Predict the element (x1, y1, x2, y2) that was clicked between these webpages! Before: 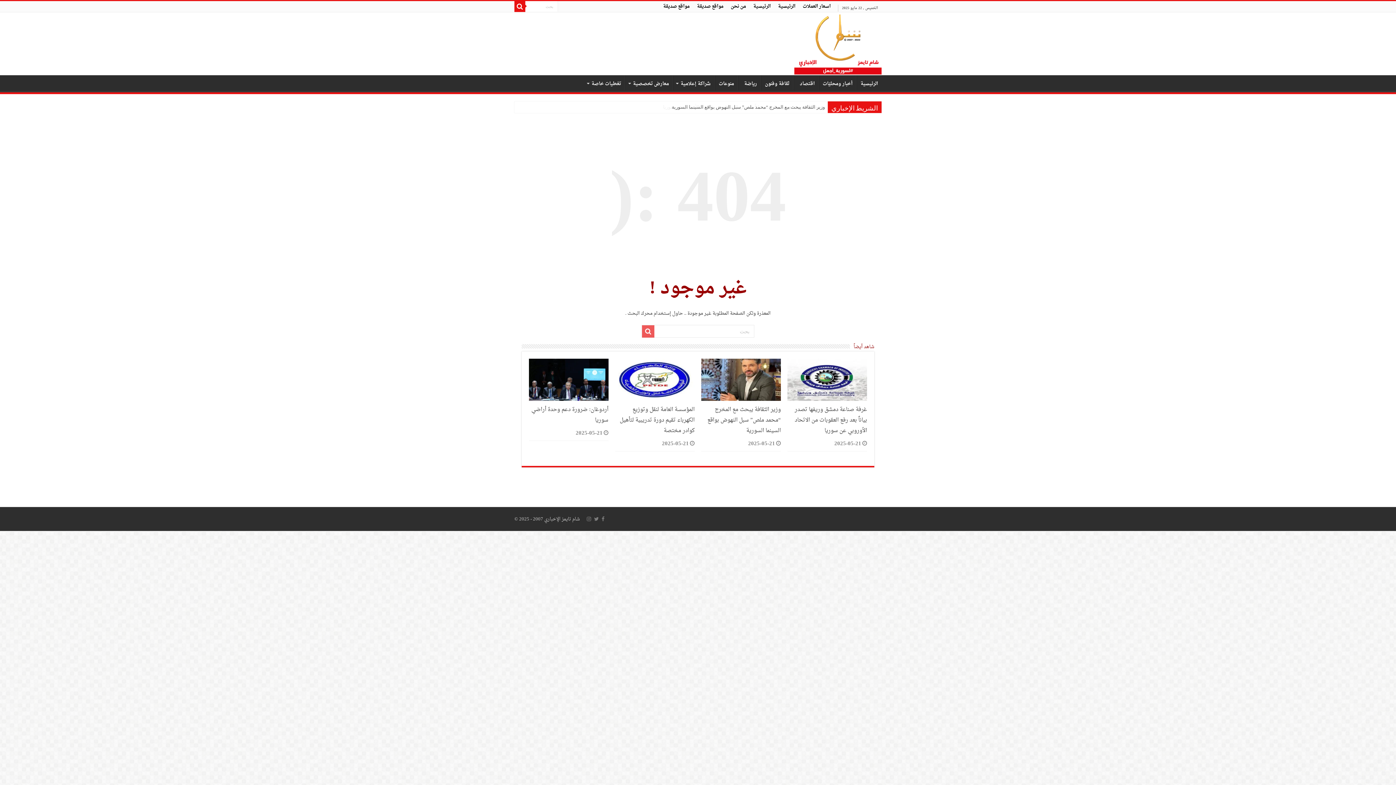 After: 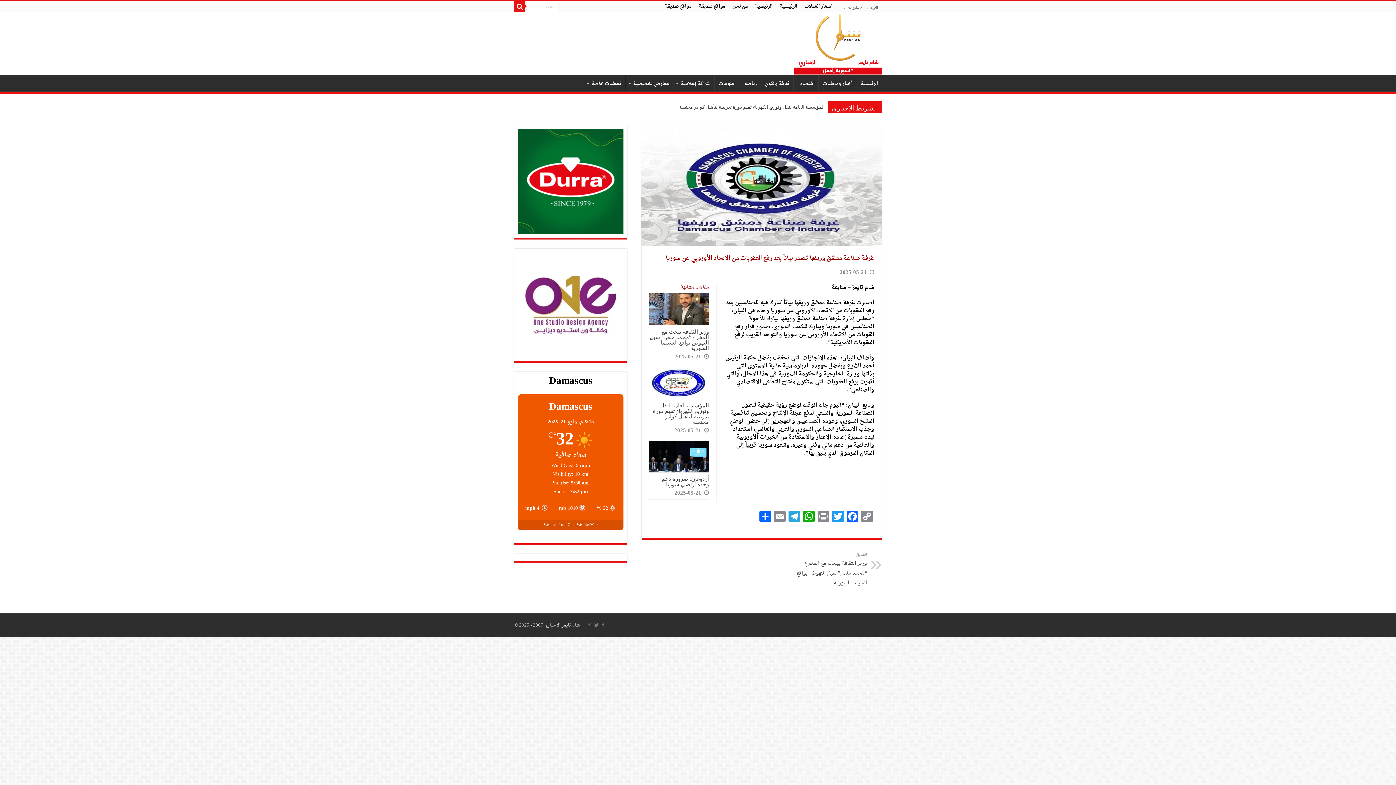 Action: bbox: (787, 358, 867, 401) label:  